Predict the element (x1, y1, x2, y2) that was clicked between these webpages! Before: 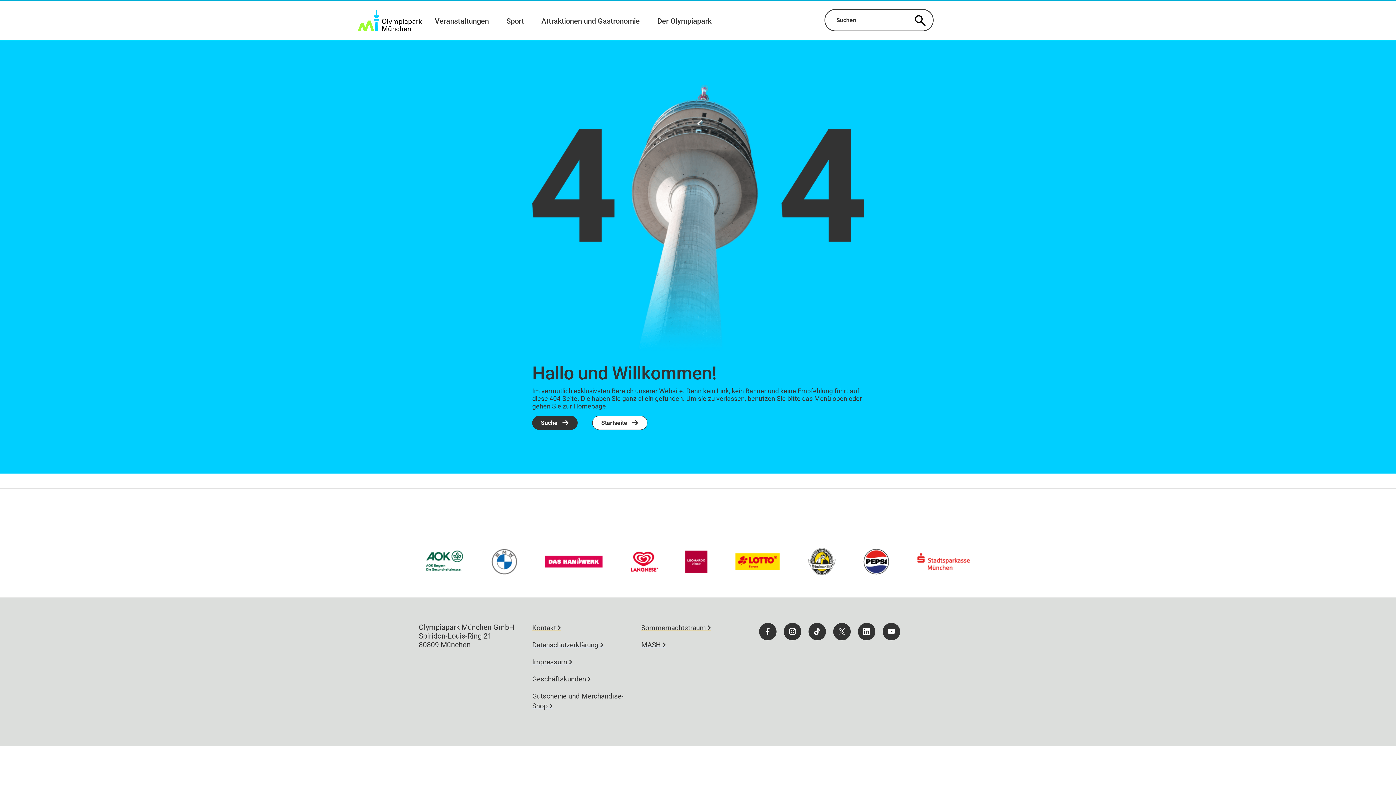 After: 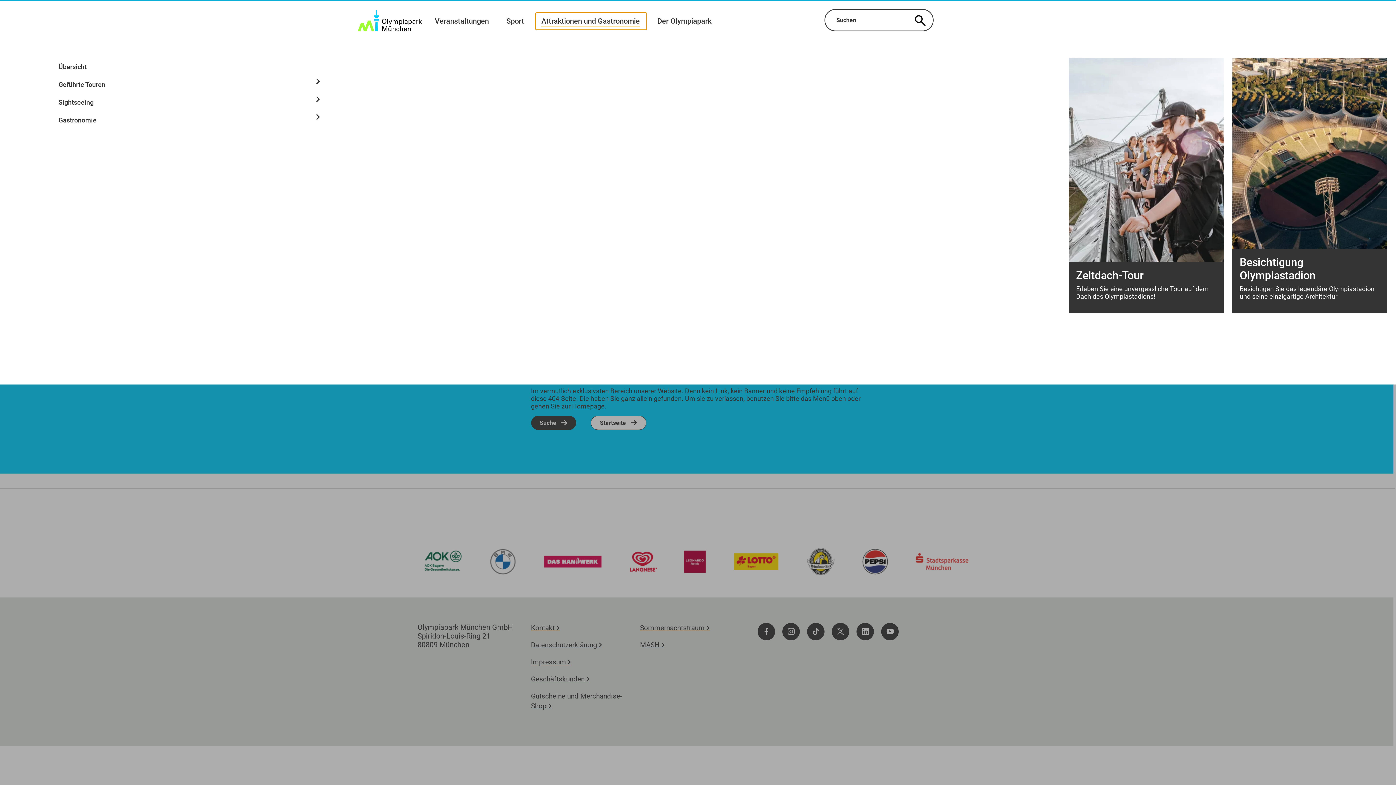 Action: bbox: (536, 12, 646, 29) label: Attraktionen und Gastronomie